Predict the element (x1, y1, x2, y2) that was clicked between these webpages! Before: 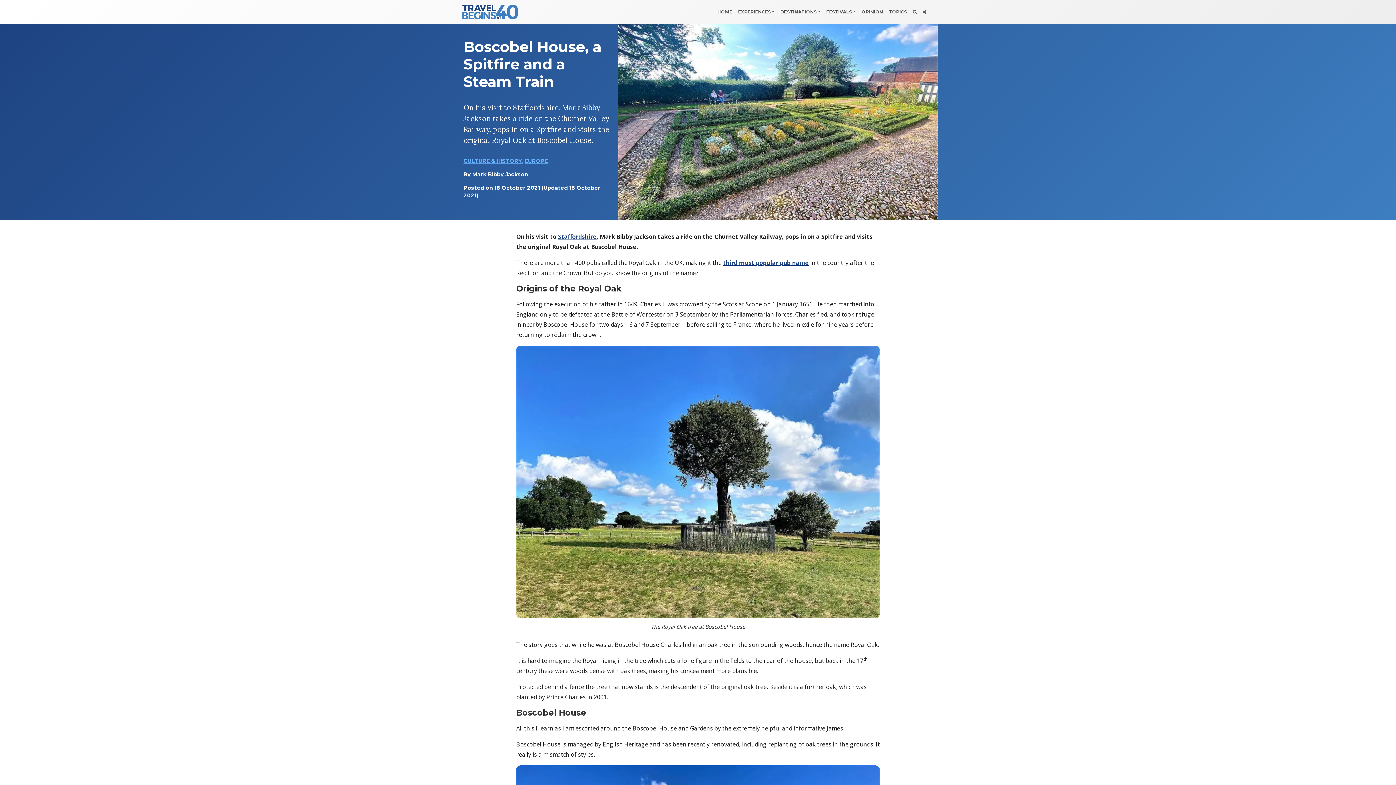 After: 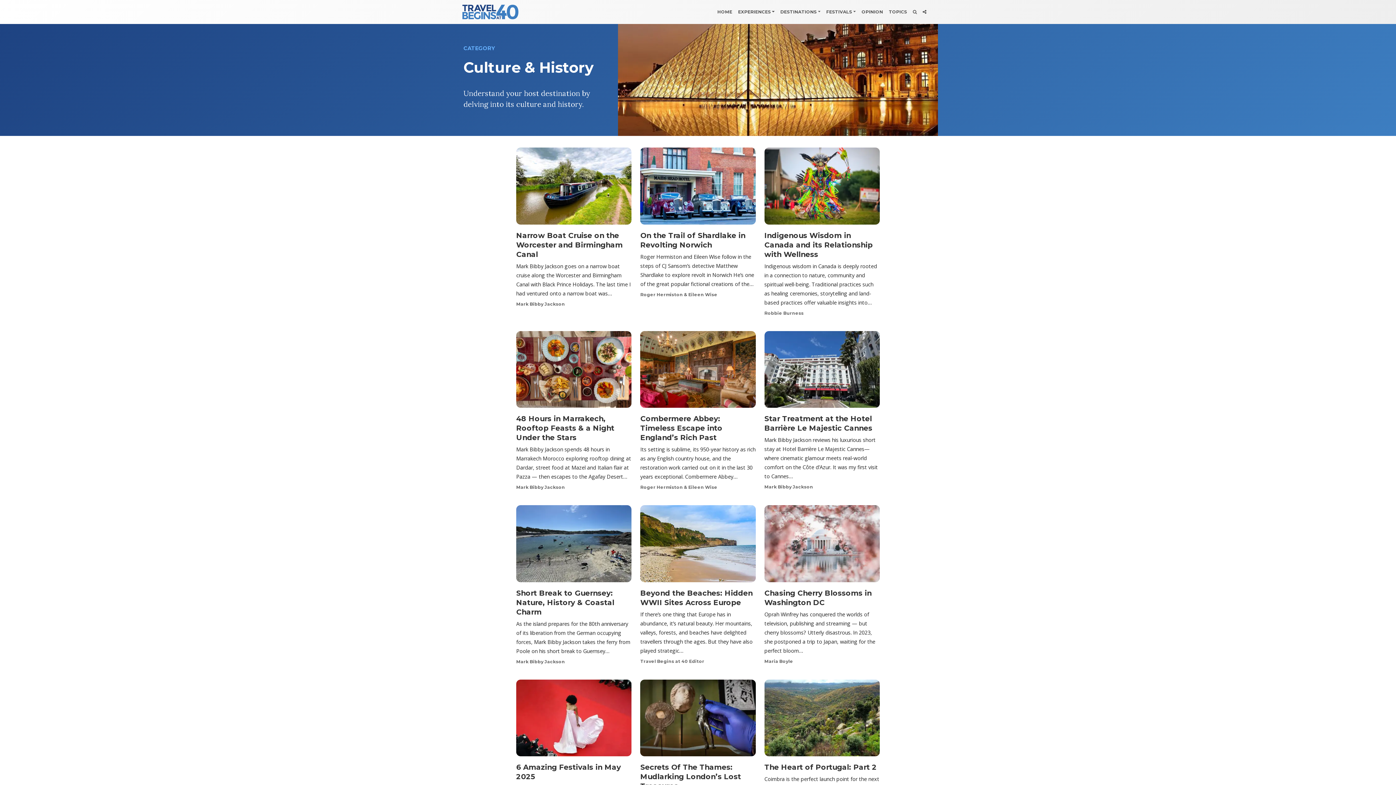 Action: bbox: (463, 157, 521, 164) label: CULTURE & HISTORY